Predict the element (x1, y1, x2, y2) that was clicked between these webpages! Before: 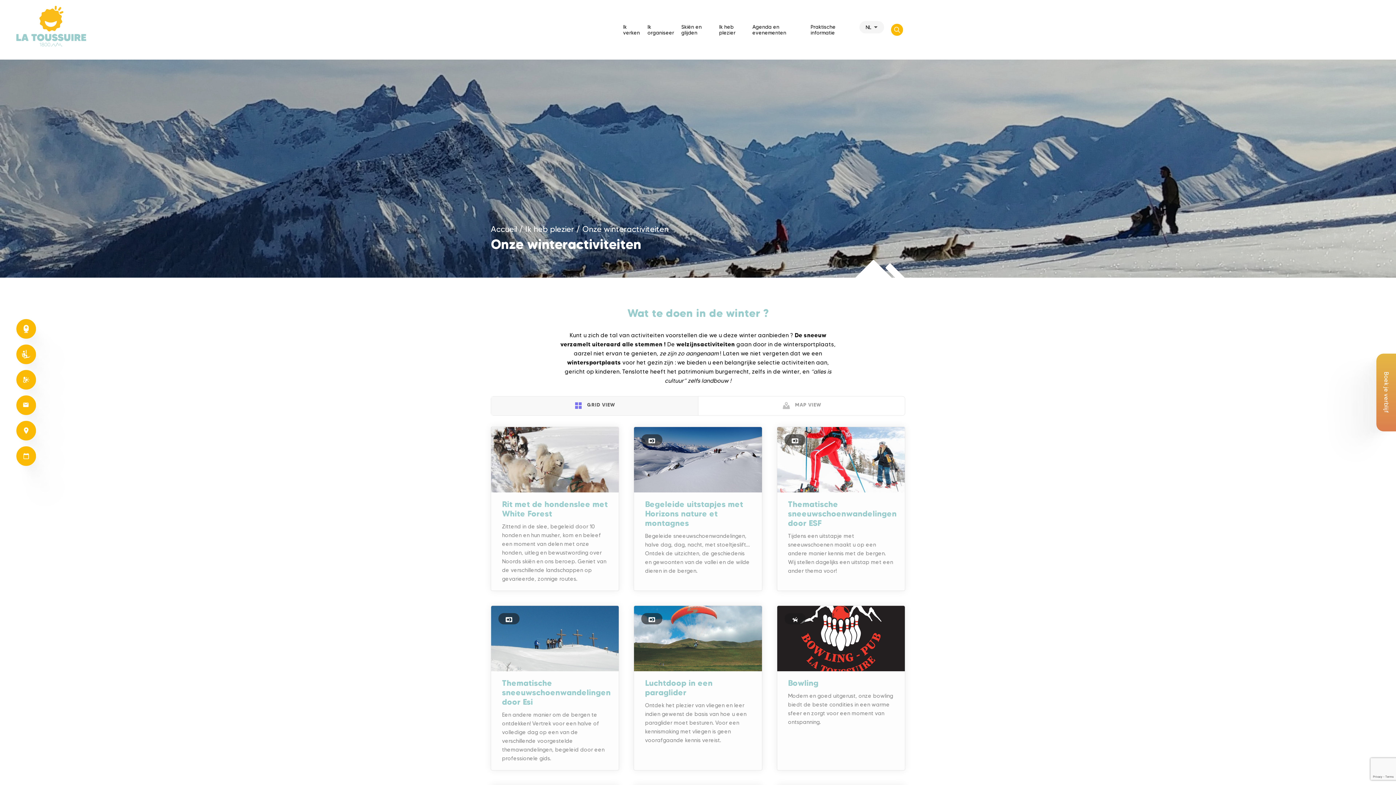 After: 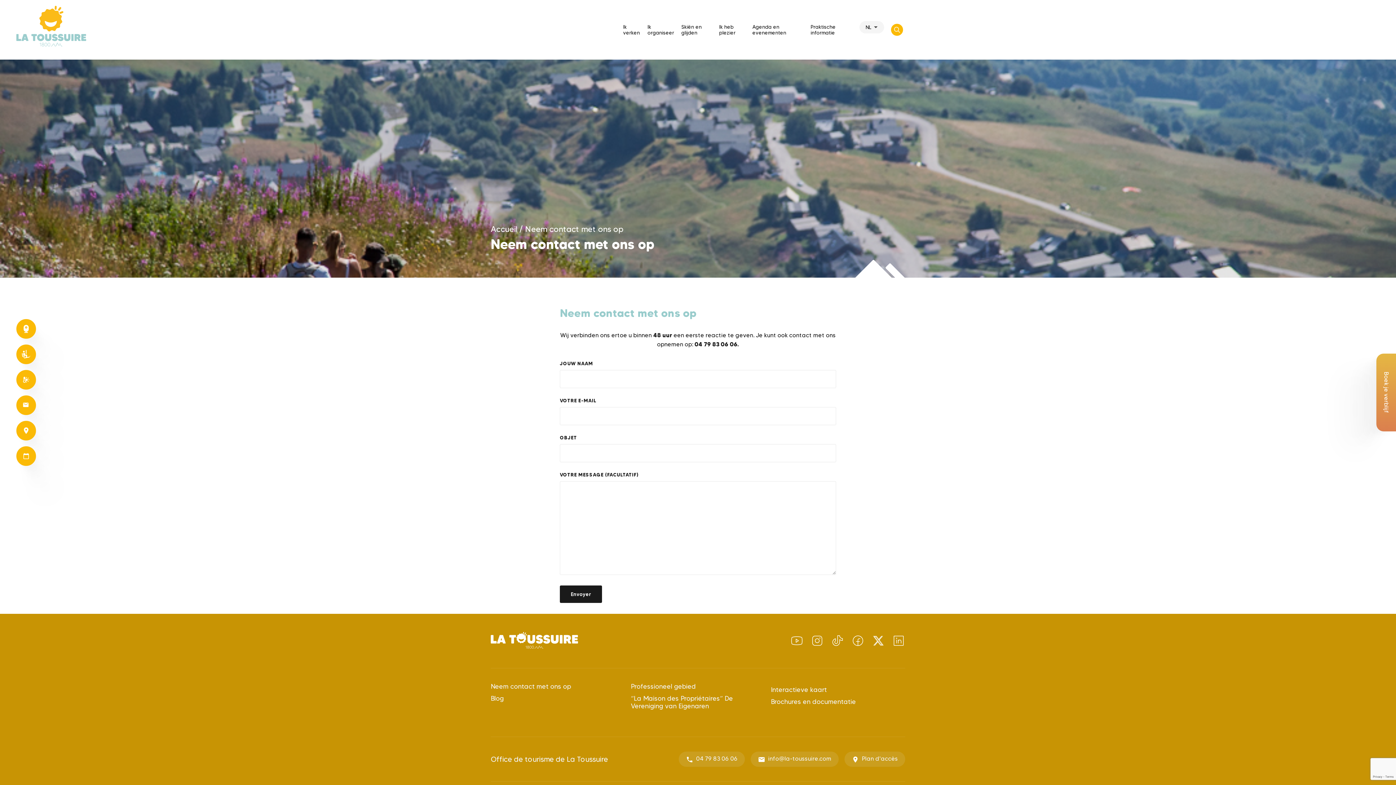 Action: label: CONTACT bbox: (16, 395, 99, 415)